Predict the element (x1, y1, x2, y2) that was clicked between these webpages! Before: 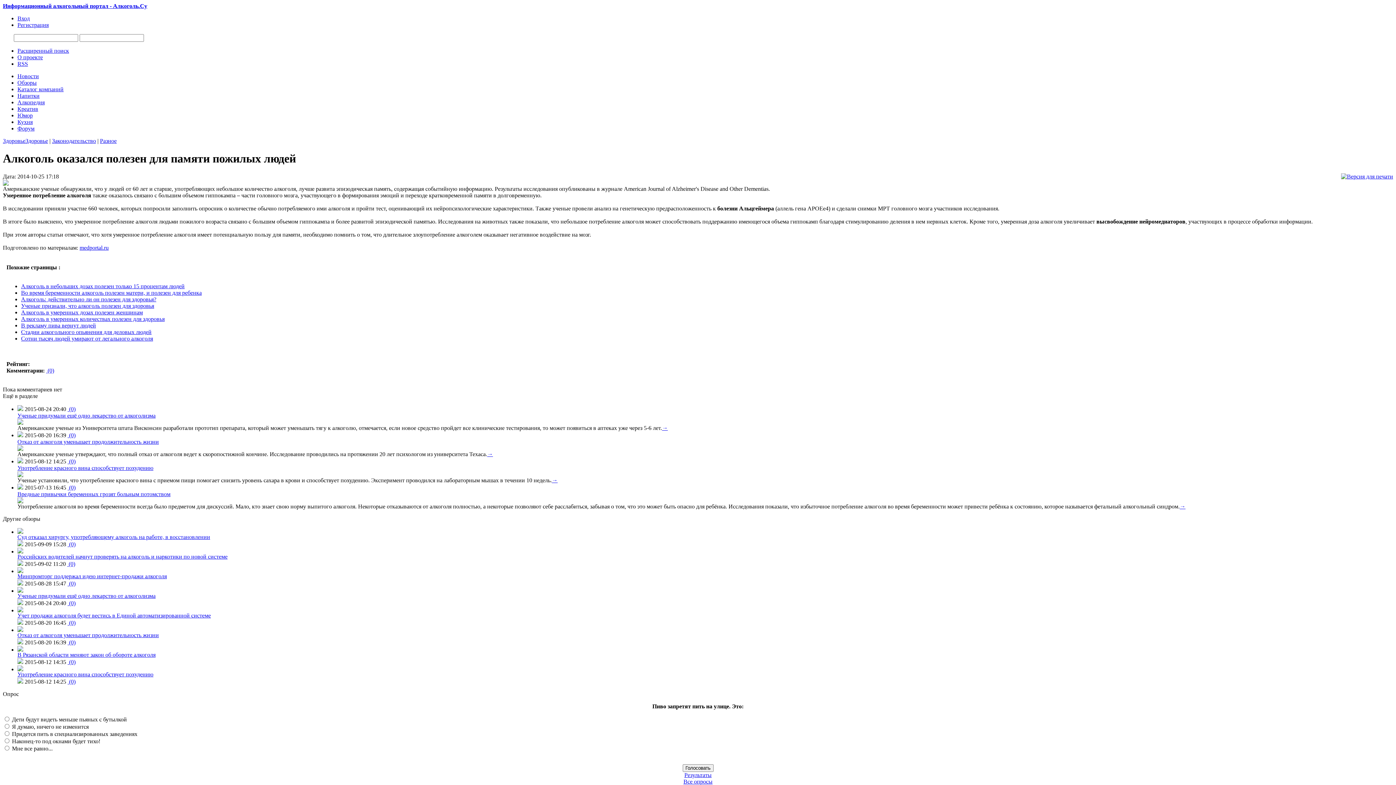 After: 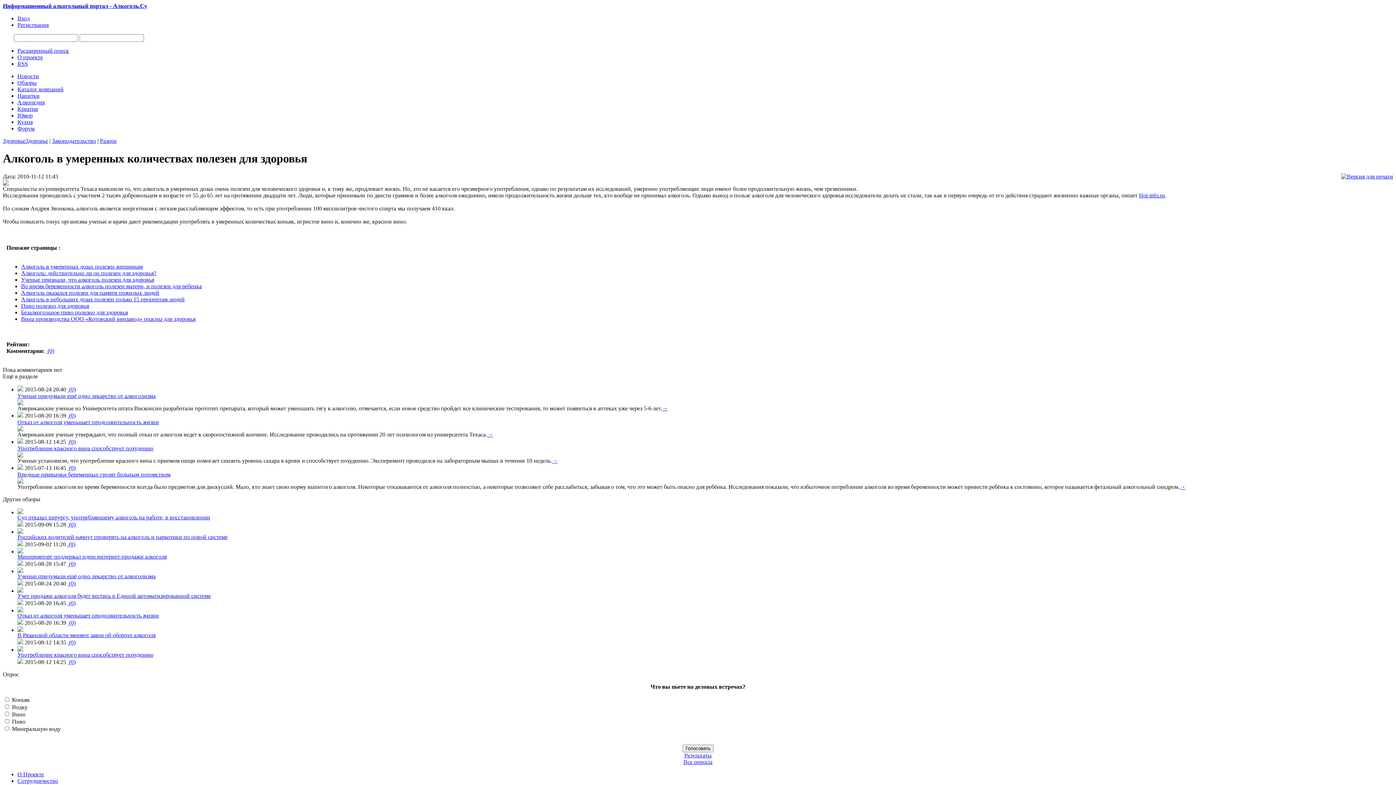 Action: label: Алкоголь в умеренных количествах полезен для здоровья bbox: (21, 315, 164, 322)